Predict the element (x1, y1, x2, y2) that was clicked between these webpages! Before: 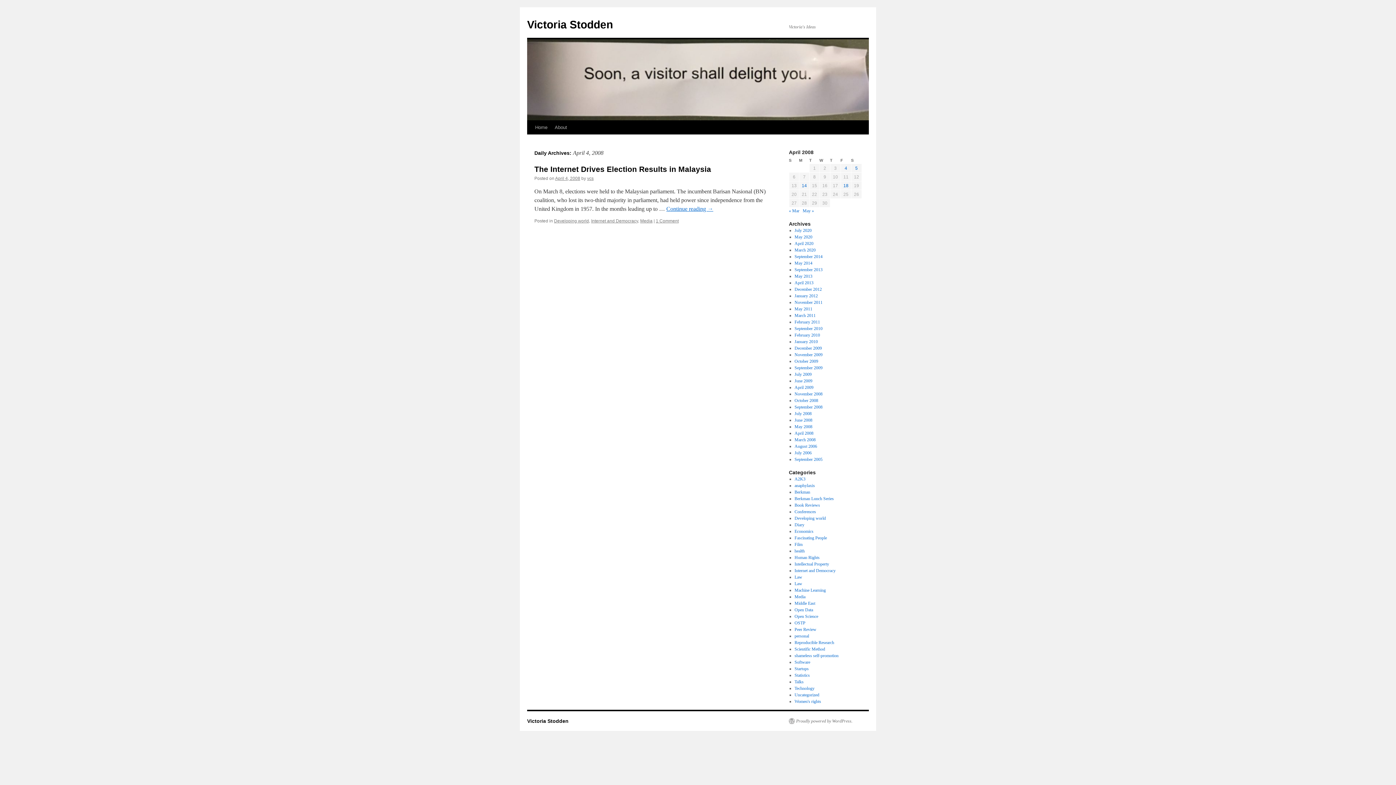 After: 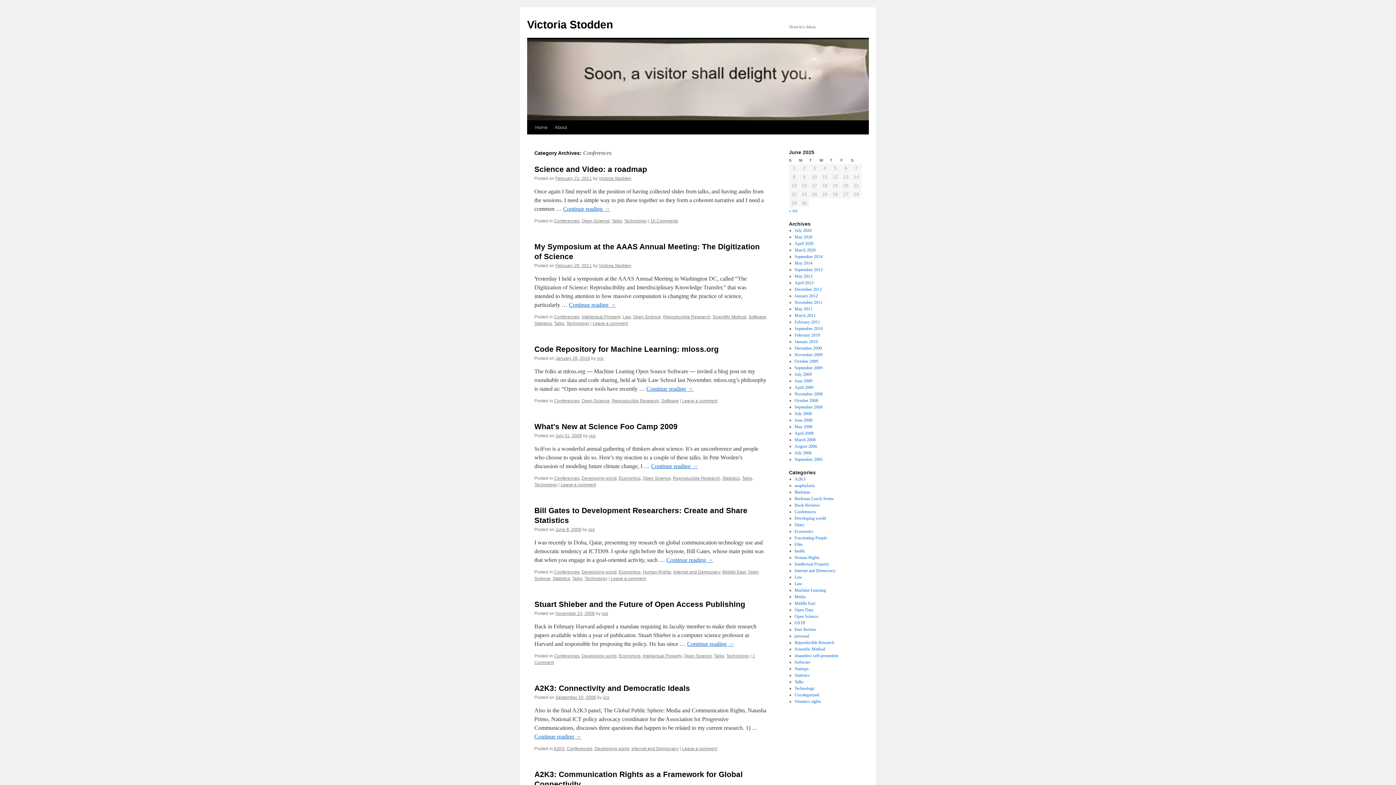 Action: bbox: (794, 509, 816, 514) label: Conferences